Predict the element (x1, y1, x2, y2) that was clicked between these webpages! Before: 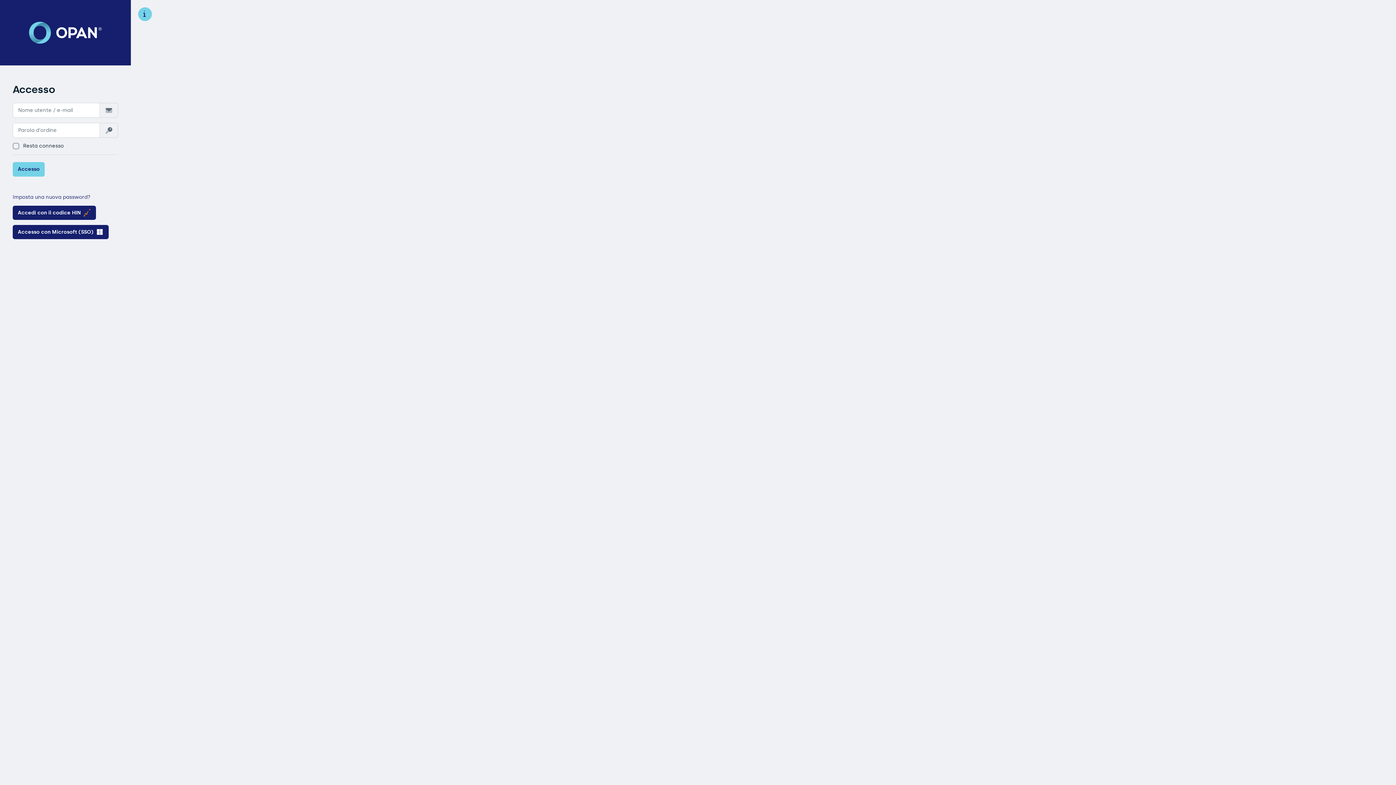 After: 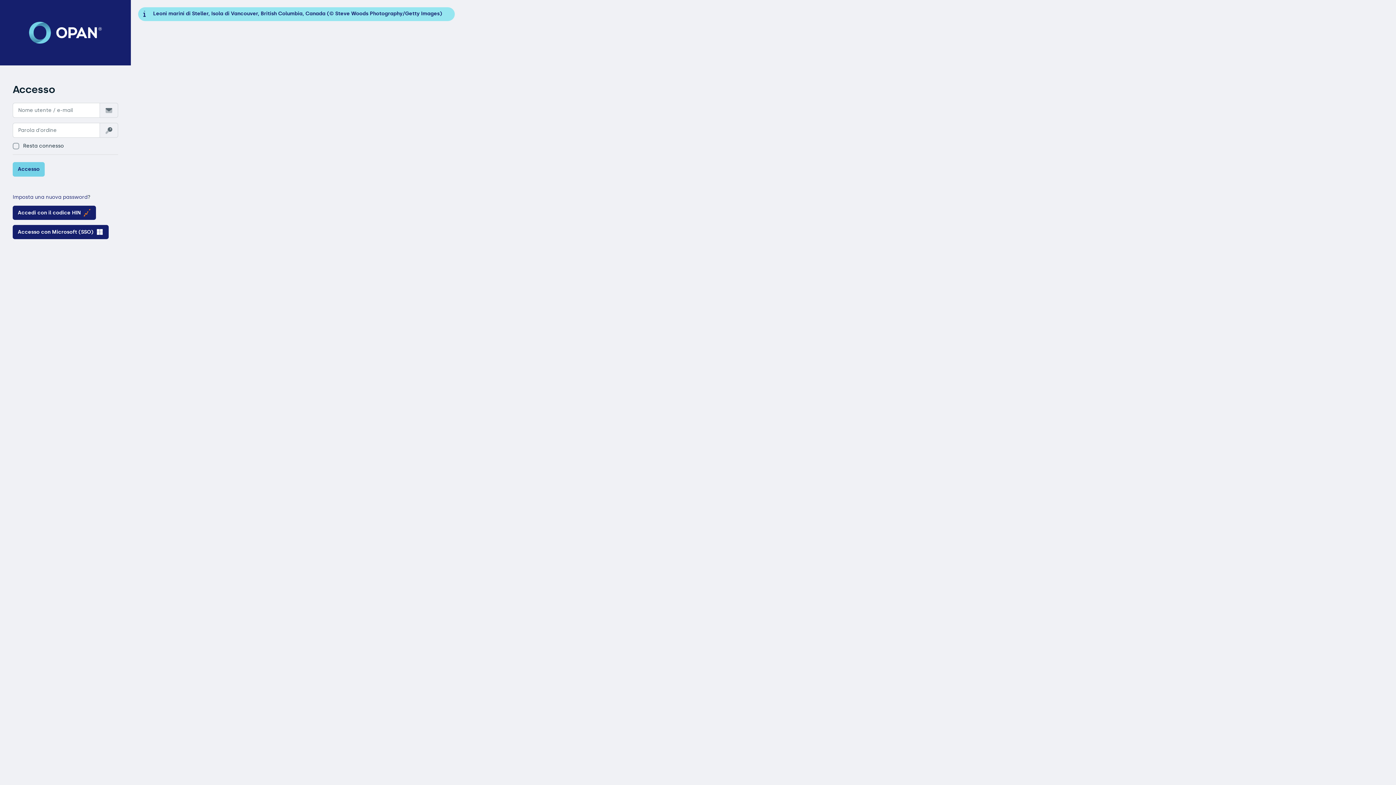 Action: bbox: (138, 7, 454, 21) label:  Leoni marini di Steller, Isola di Vancouver, British Columbia, Canada (© Steve Woods Photography/Getty Images)